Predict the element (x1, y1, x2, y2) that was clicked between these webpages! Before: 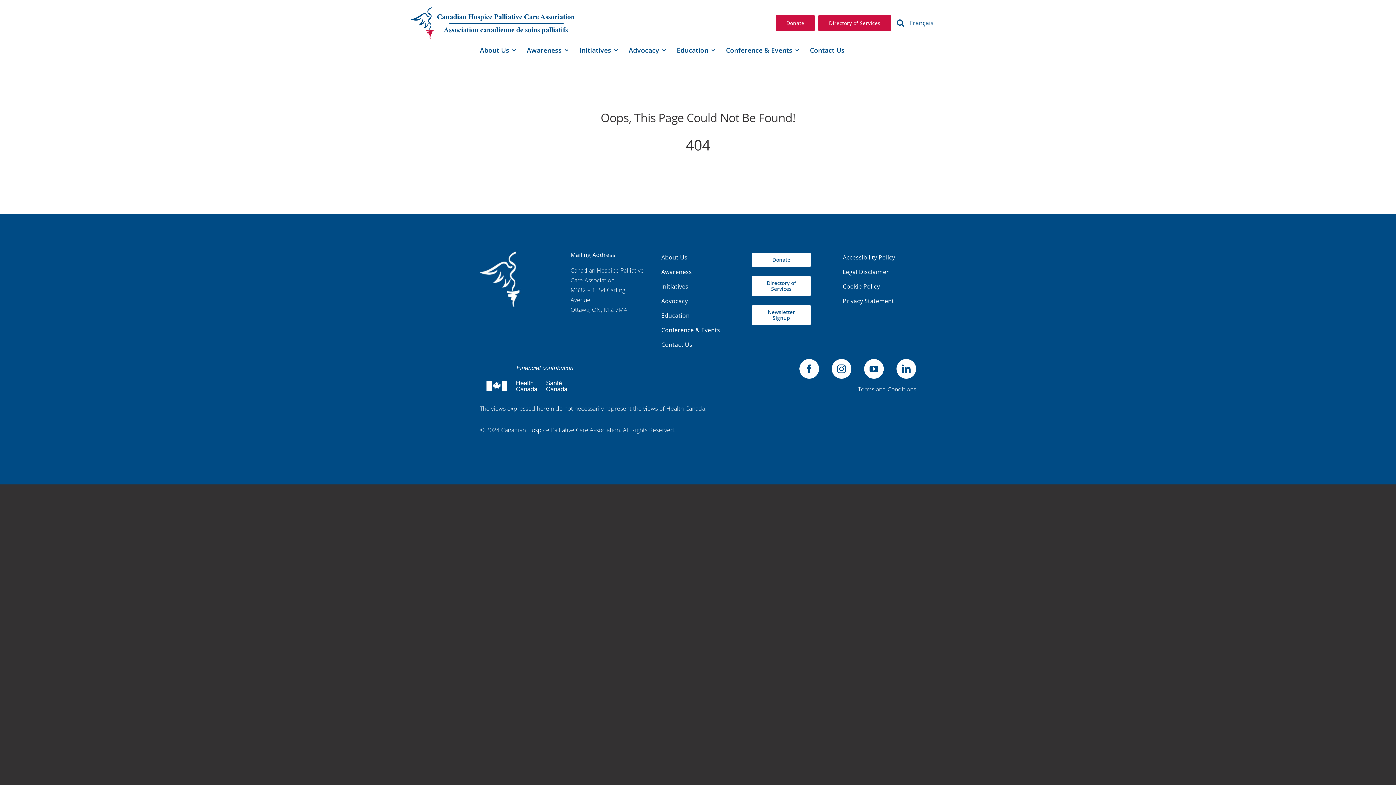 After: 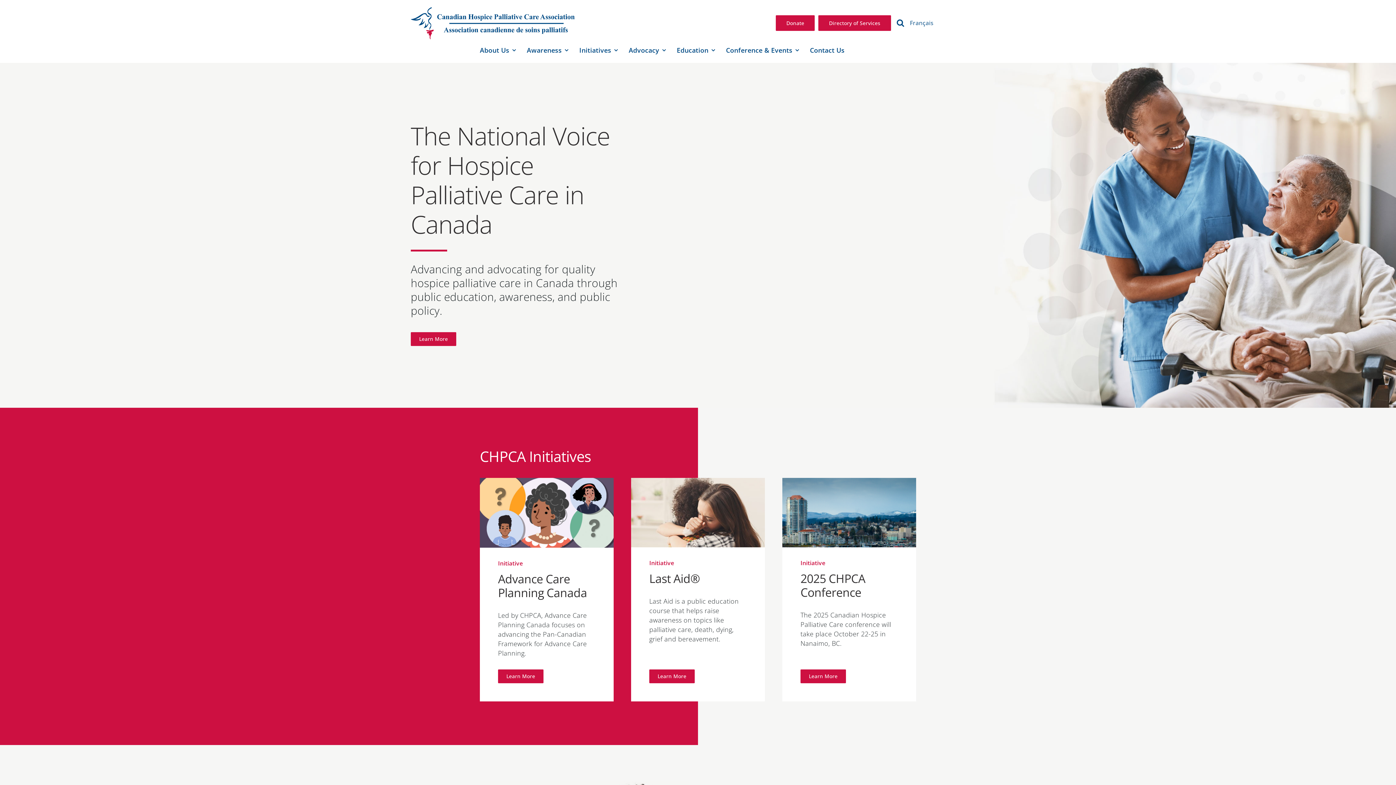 Action: bbox: (479, 249, 521, 257) label: CHCPA-footer-logo